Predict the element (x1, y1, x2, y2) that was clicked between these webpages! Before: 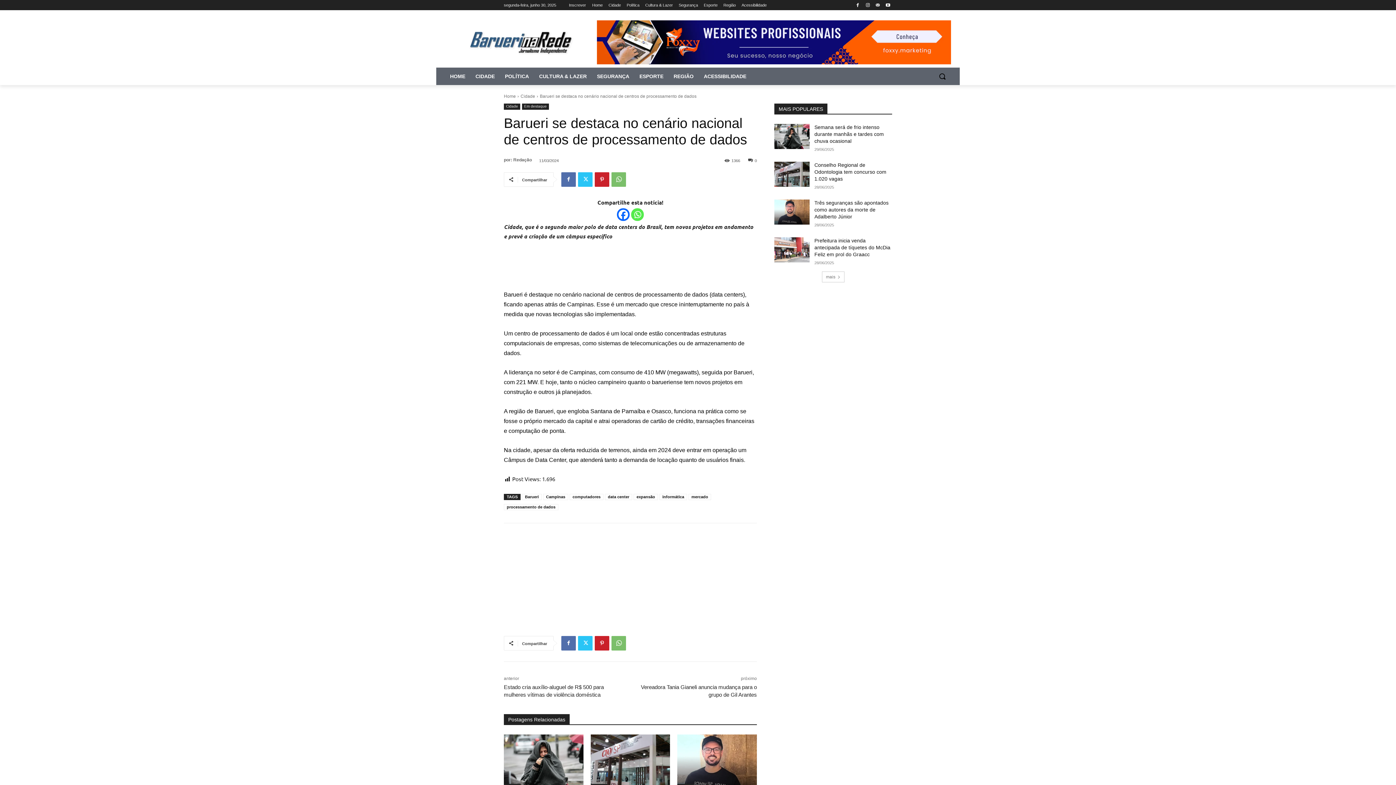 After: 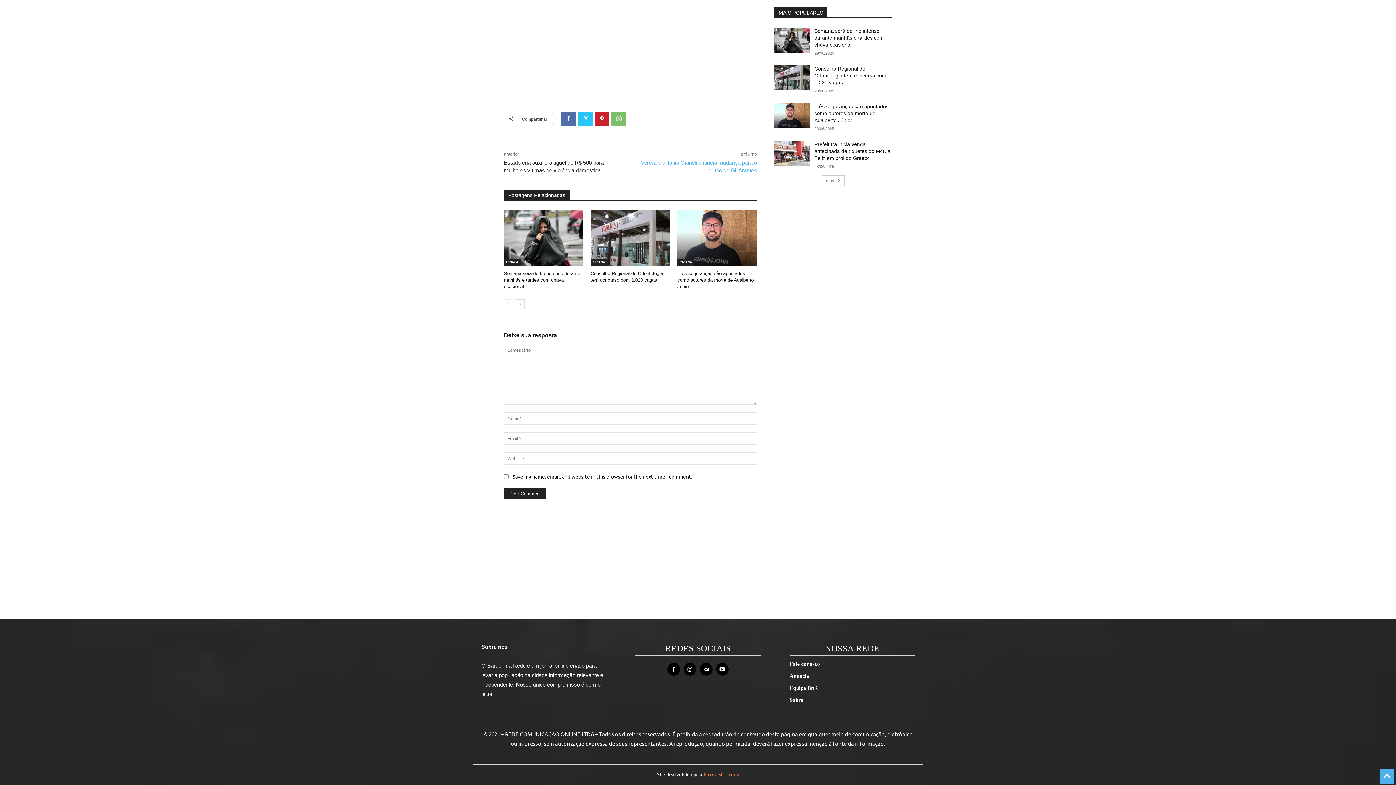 Action: label: 0 bbox: (748, 158, 757, 162)